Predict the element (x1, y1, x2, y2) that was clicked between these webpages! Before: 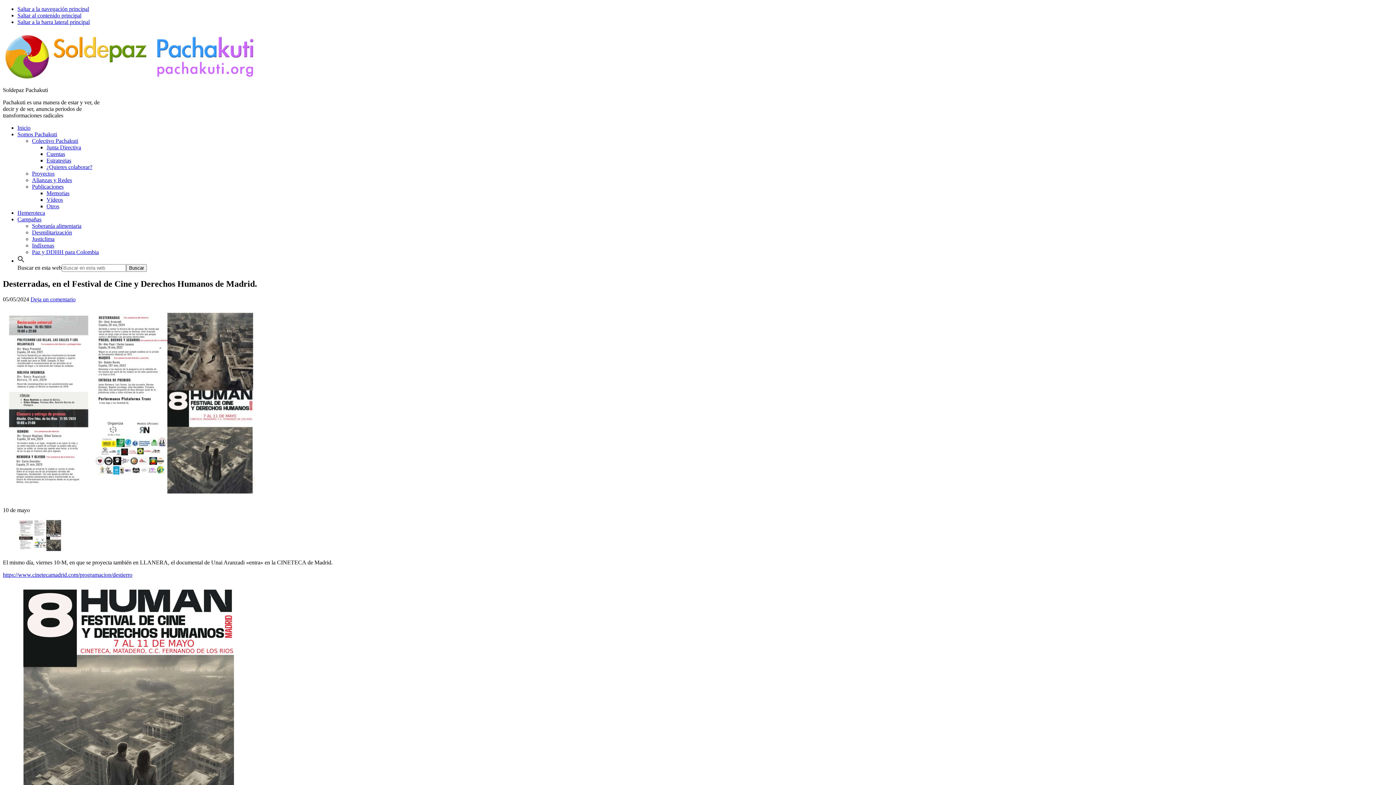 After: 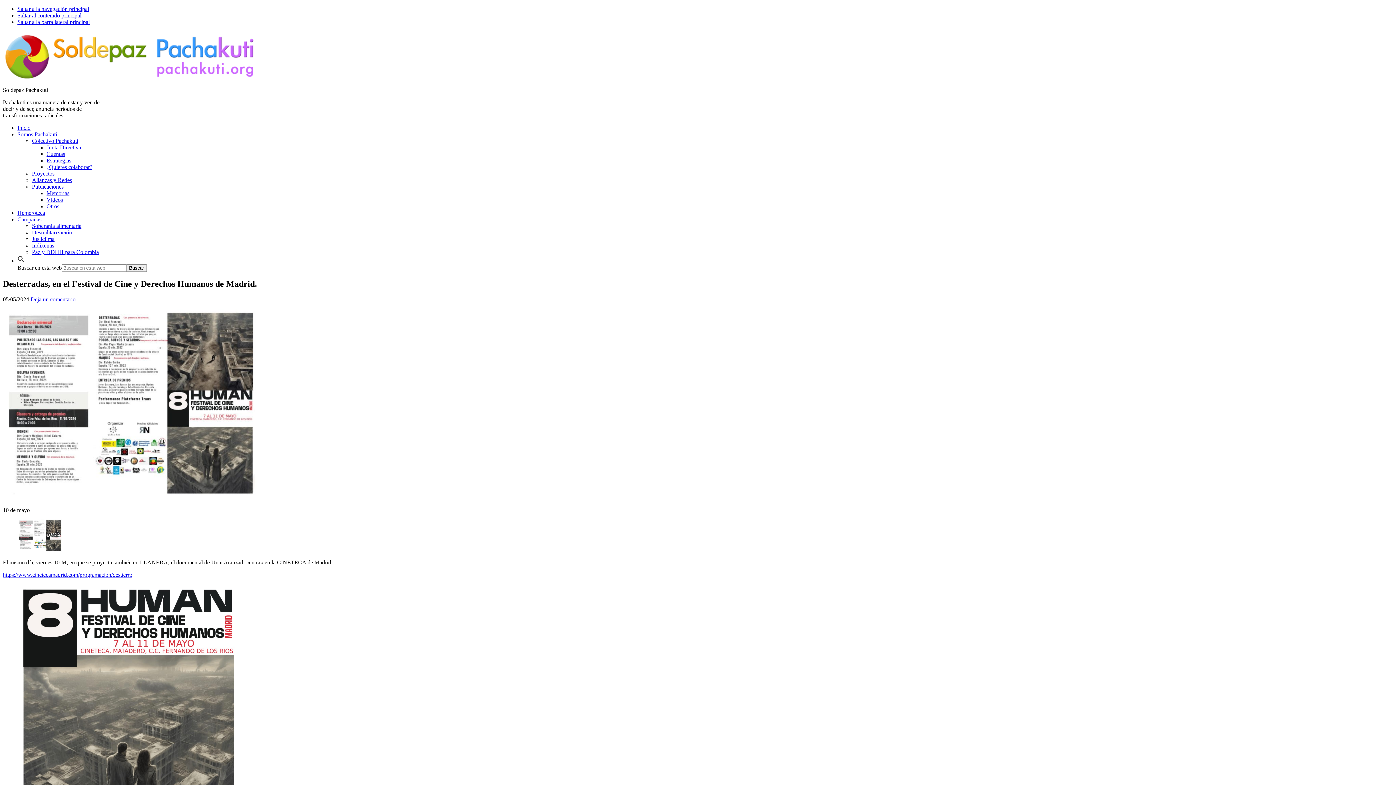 Action: bbox: (32, 137, 78, 144) label: Colectivo Pachakuti